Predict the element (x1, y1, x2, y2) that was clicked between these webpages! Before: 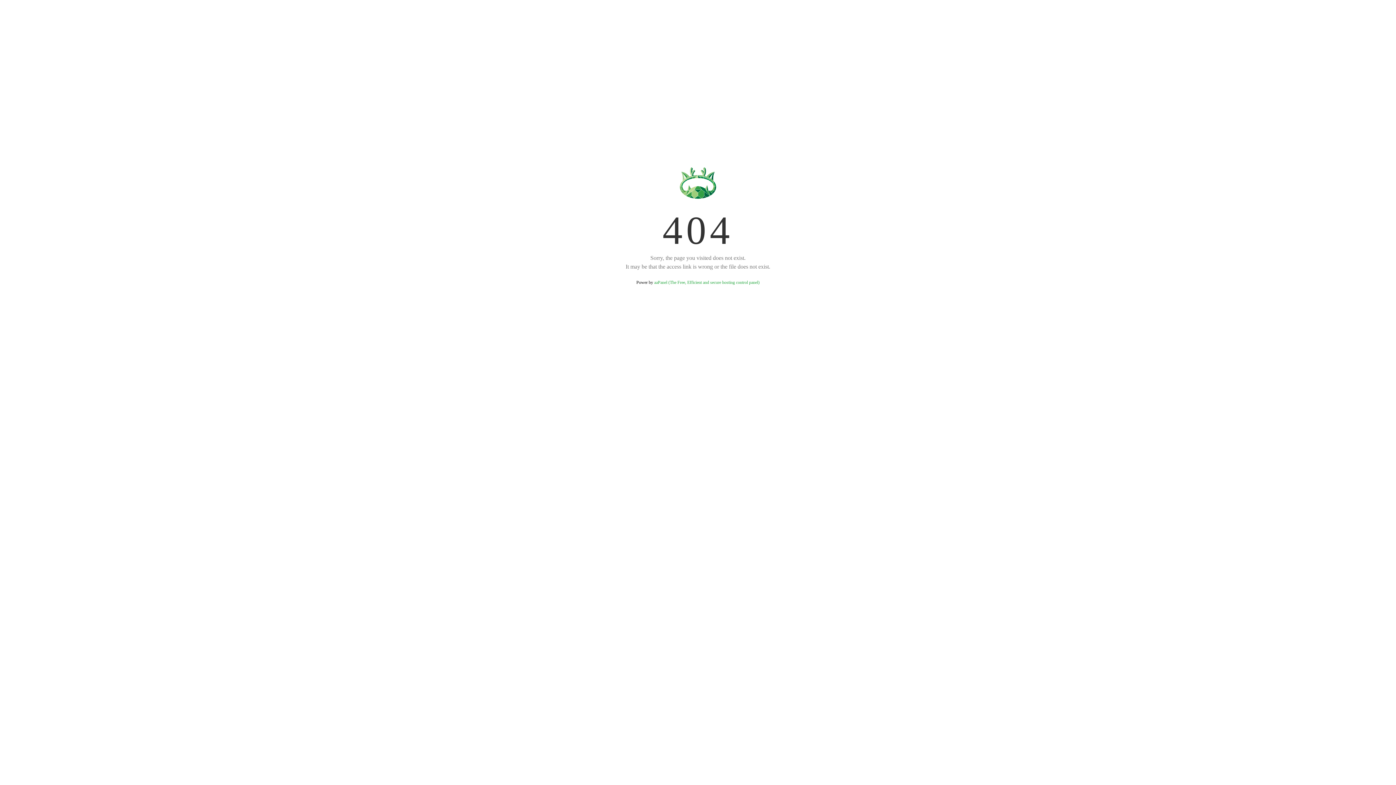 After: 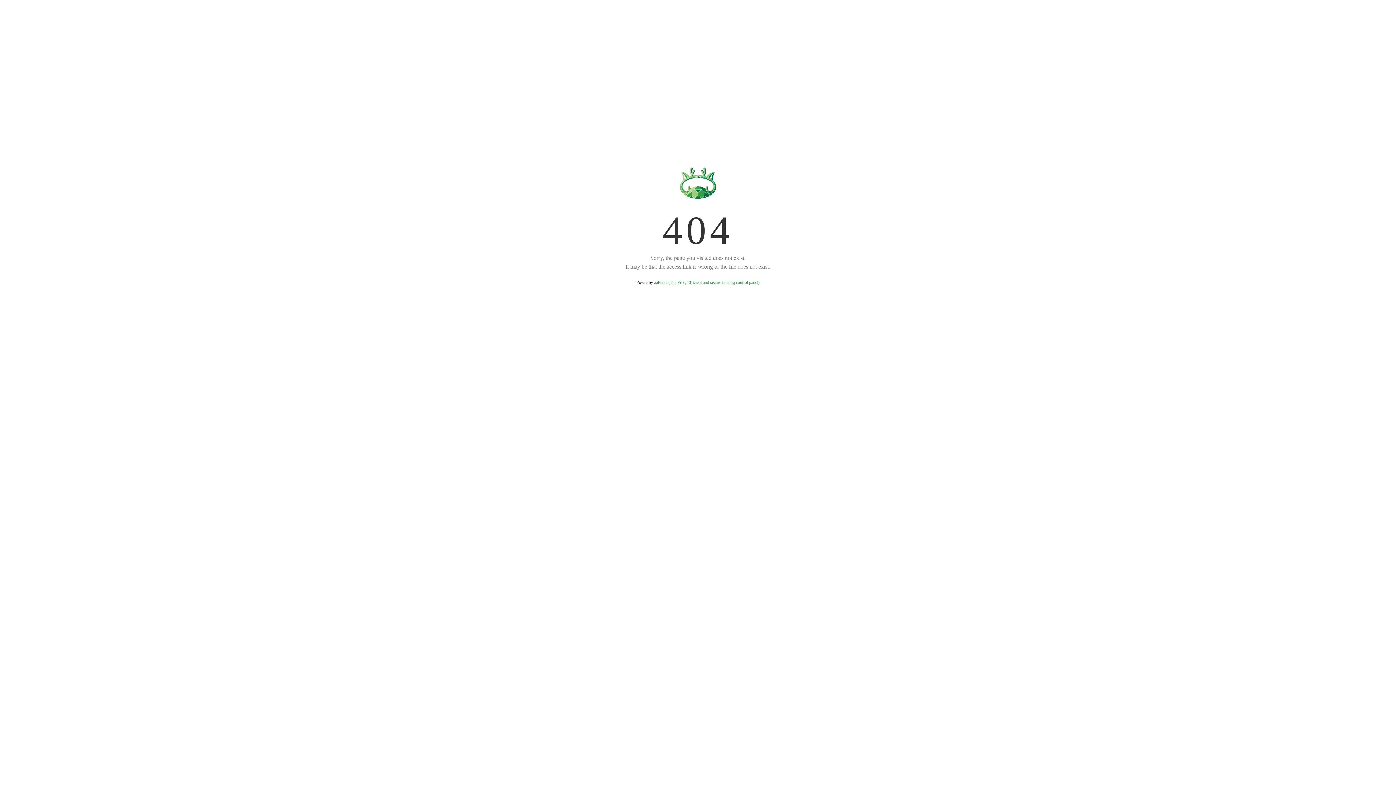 Action: label: aaPanel (The Free, Efficient and secure hosting control panel) bbox: (654, 280, 759, 285)